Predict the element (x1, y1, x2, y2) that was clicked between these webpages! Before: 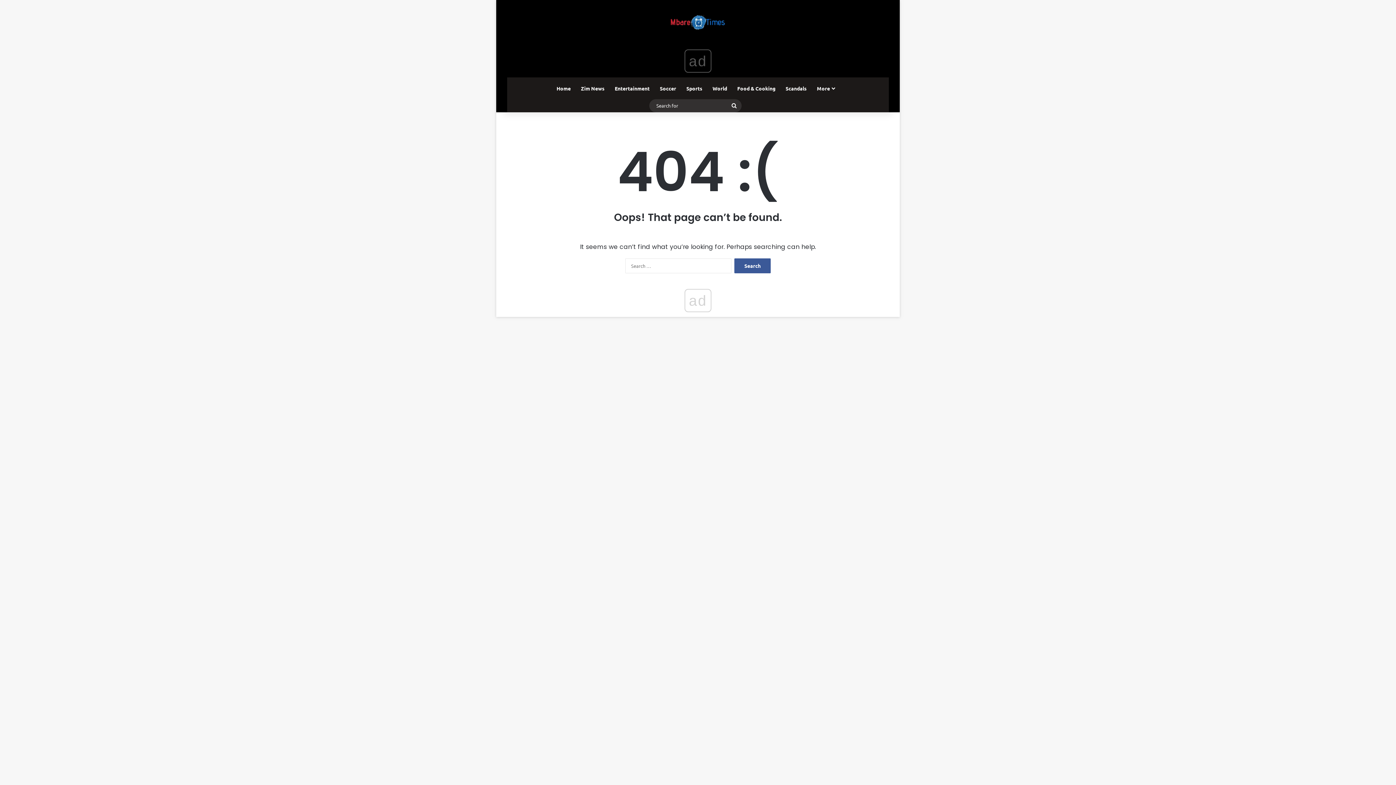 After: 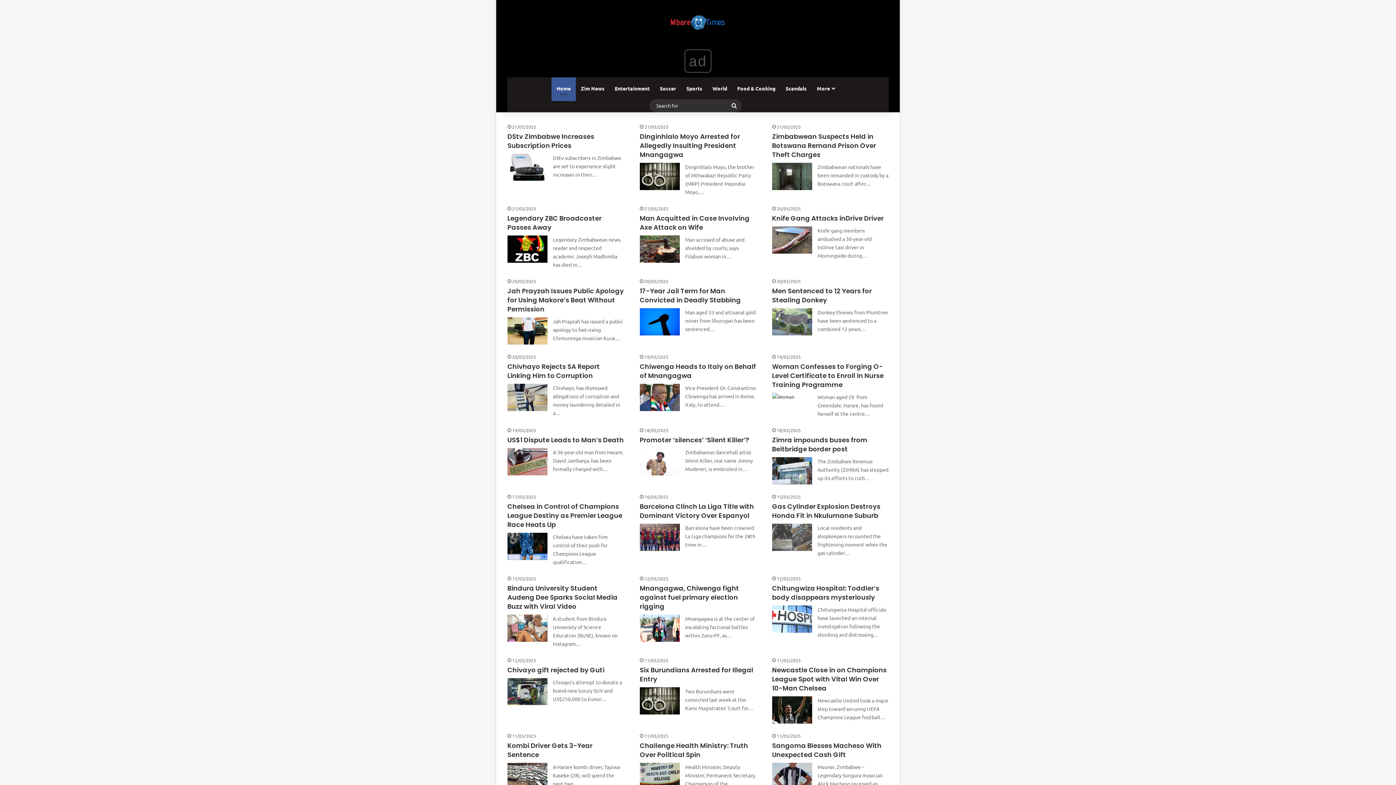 Action: bbox: (669, 14, 727, 30)